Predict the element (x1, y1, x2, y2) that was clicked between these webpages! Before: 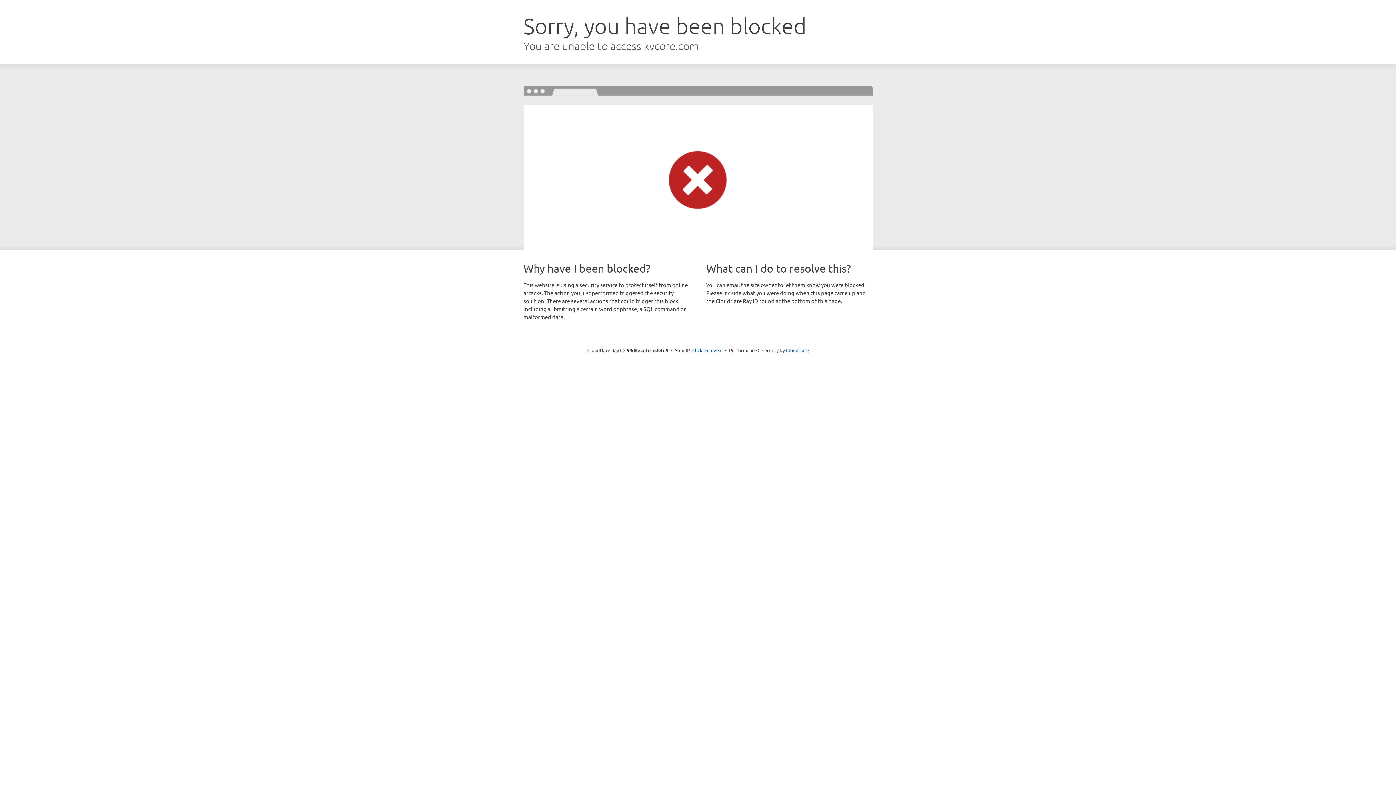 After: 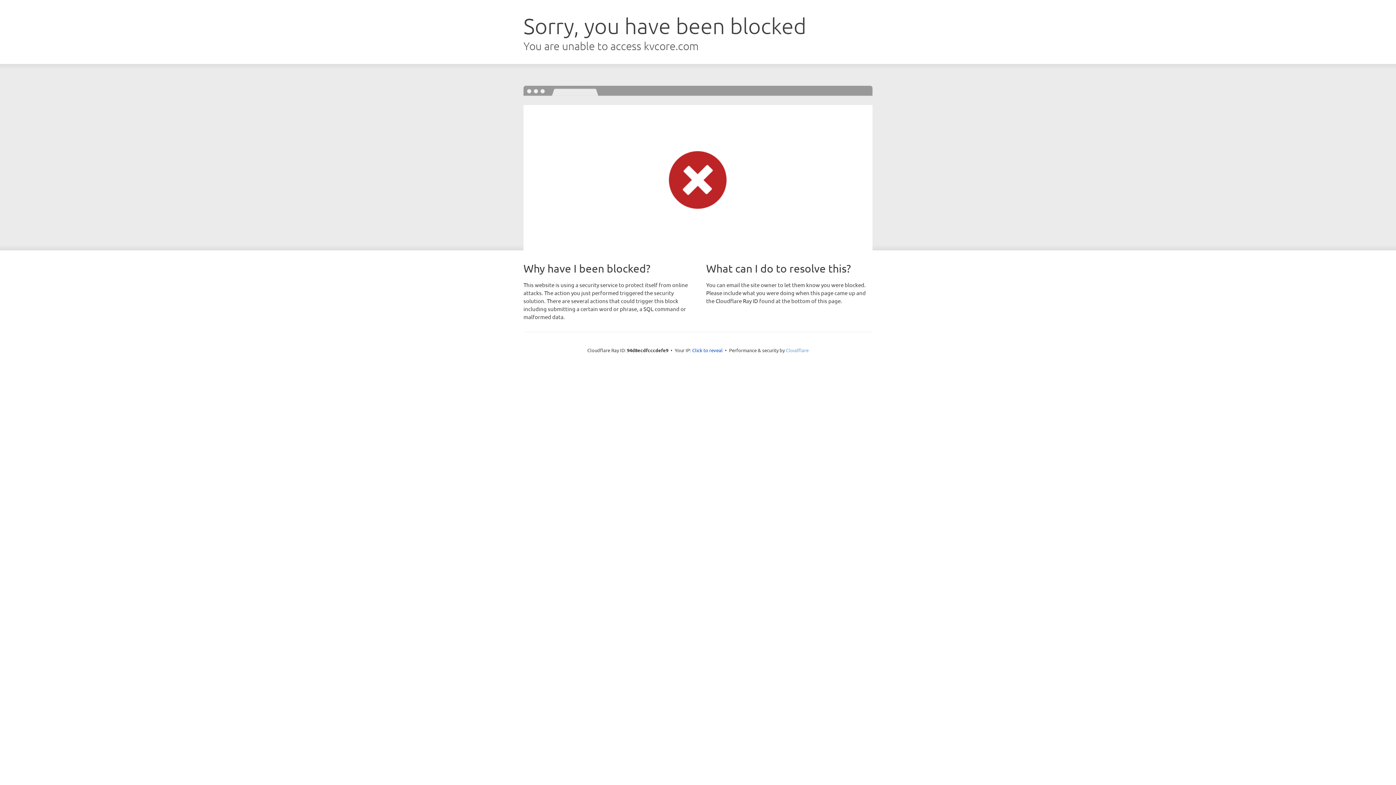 Action: bbox: (786, 347, 808, 353) label: Cloudflare